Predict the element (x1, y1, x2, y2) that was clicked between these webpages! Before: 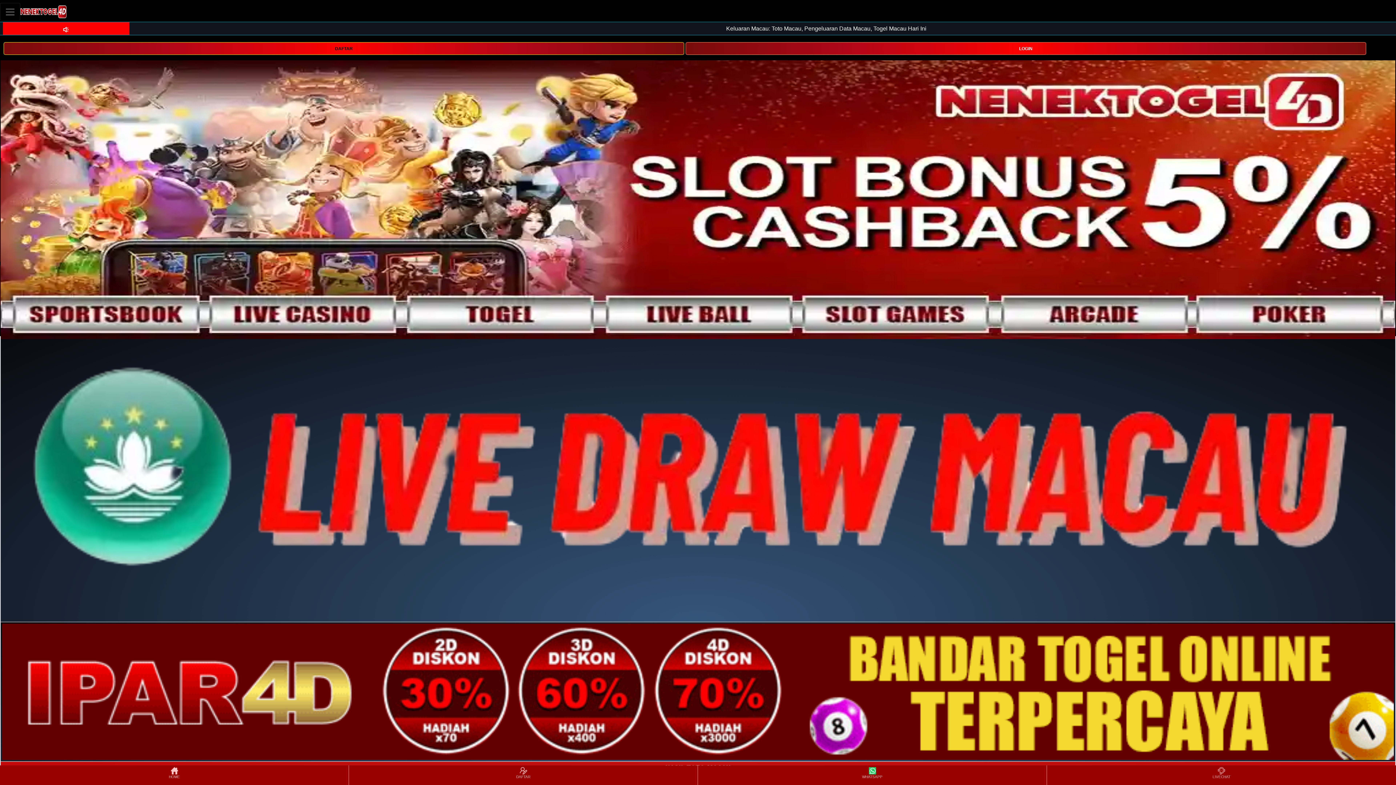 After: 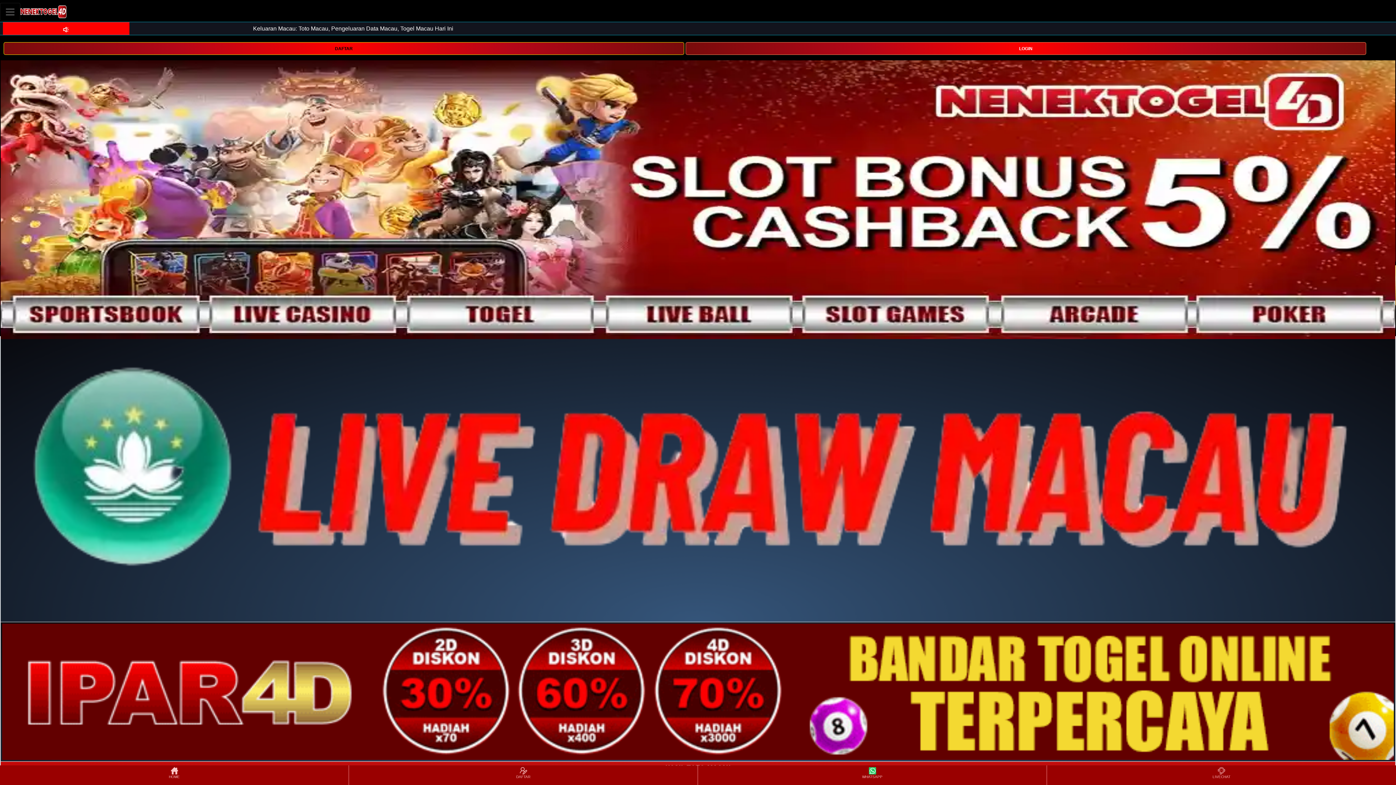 Action: bbox: (0, 766, 348, 784) label: HOME